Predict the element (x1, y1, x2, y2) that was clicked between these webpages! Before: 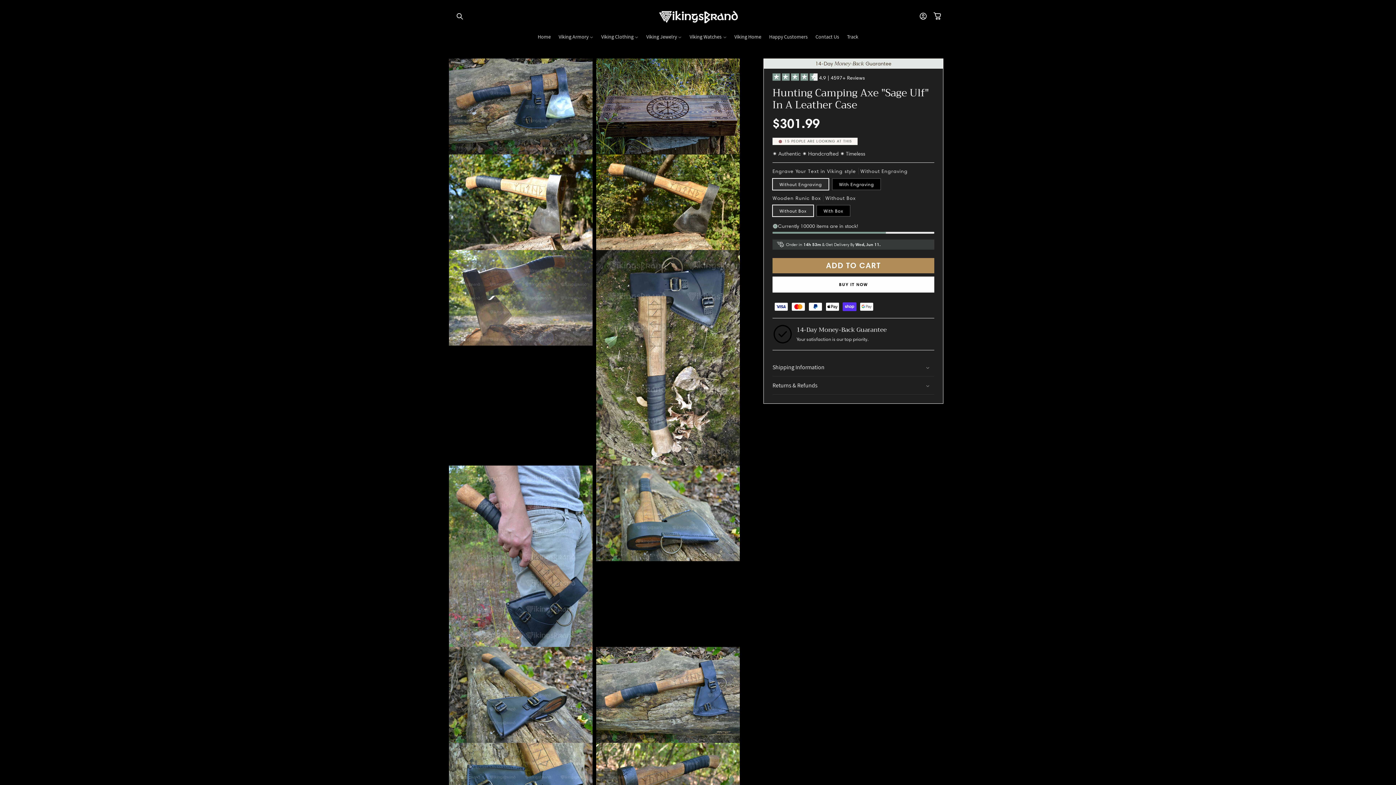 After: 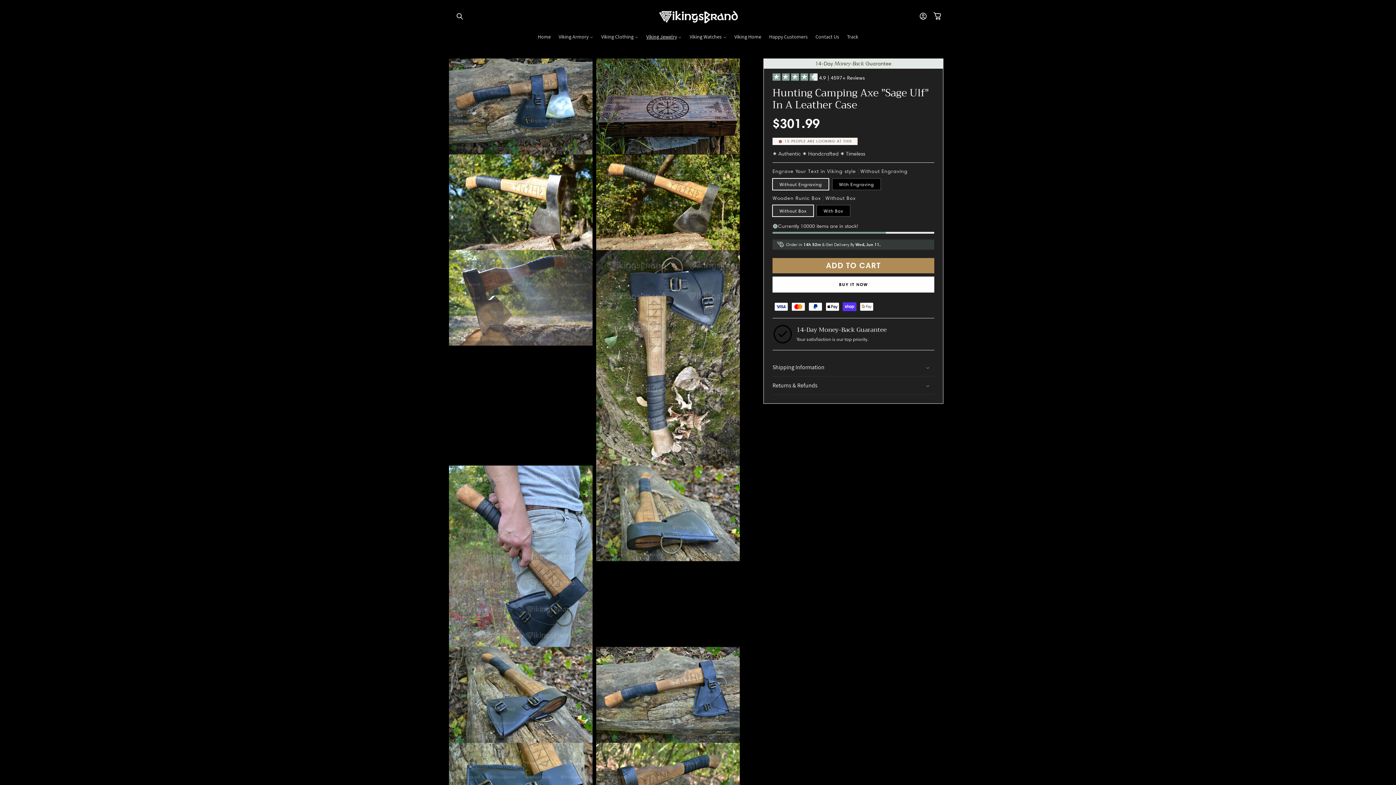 Action: bbox: (642, 29, 685, 44) label: Viking Jewelry